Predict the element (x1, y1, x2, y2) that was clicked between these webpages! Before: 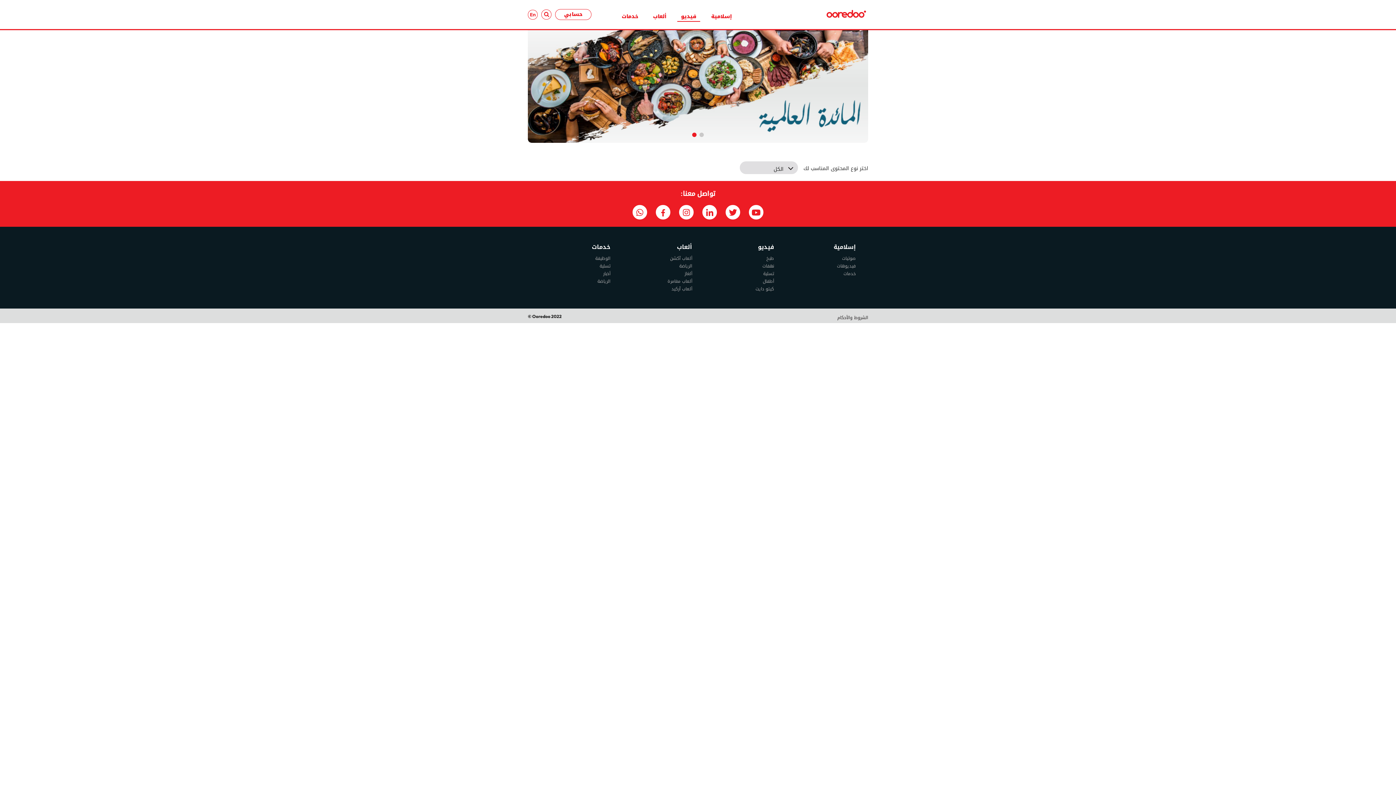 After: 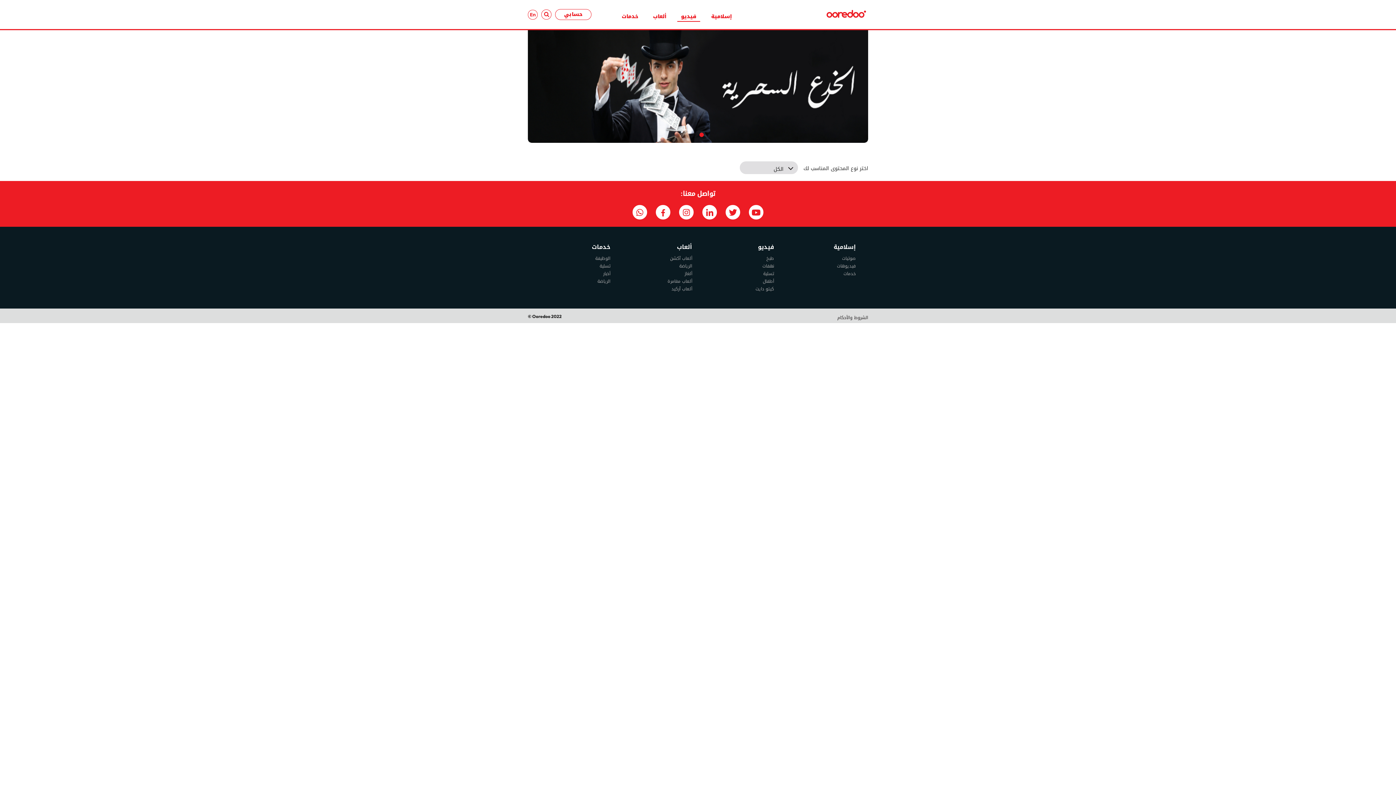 Action: bbox: (725, 333, 740, 348)